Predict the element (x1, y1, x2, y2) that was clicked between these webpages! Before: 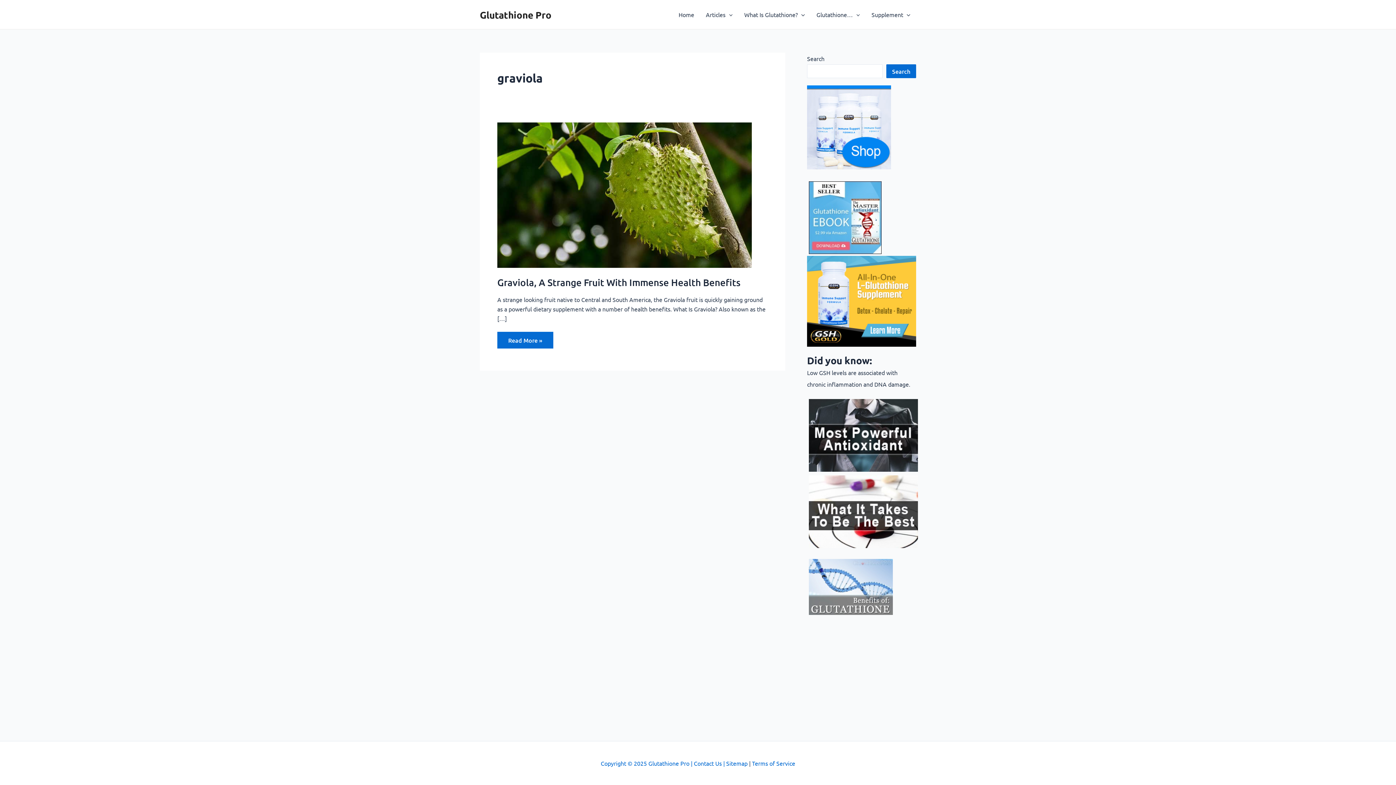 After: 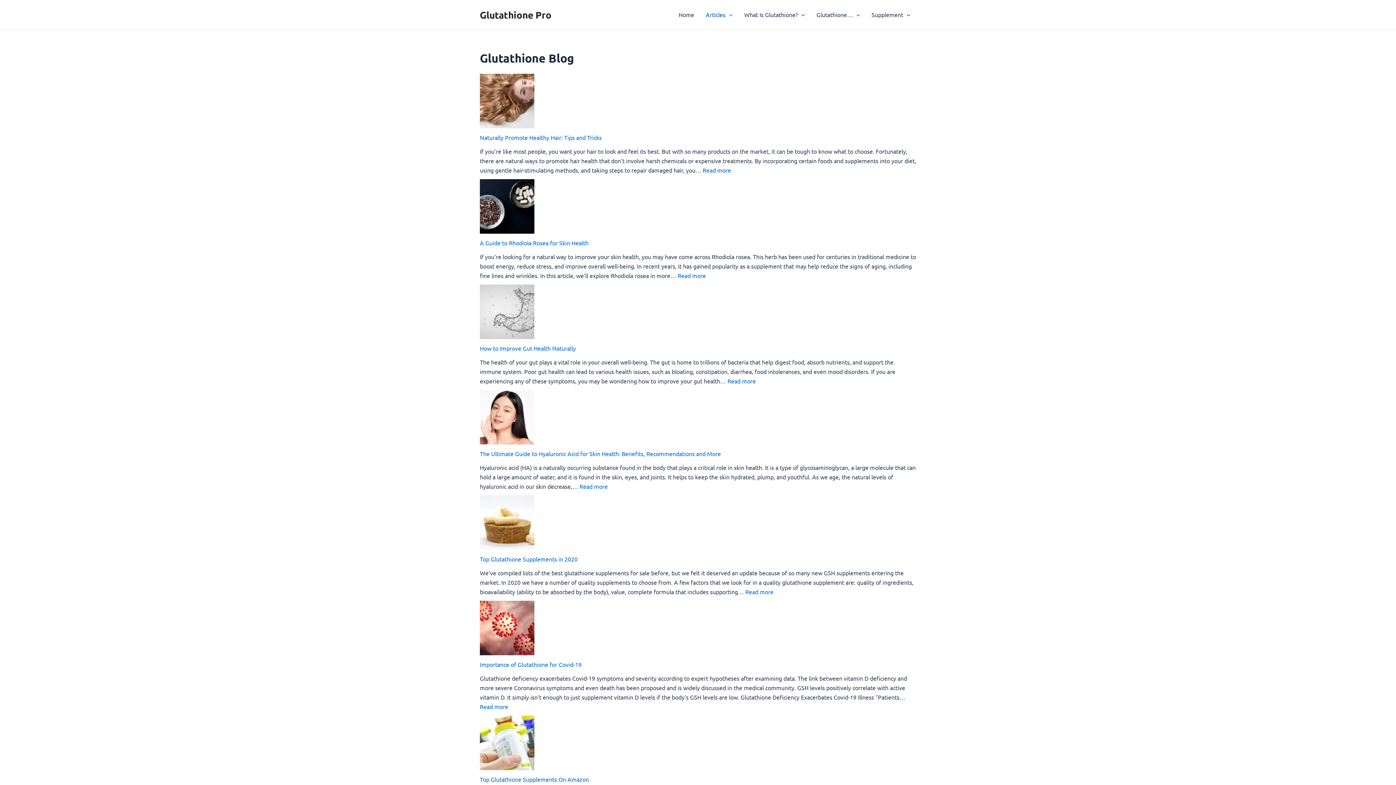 Action: bbox: (700, 0, 738, 29) label: Articles